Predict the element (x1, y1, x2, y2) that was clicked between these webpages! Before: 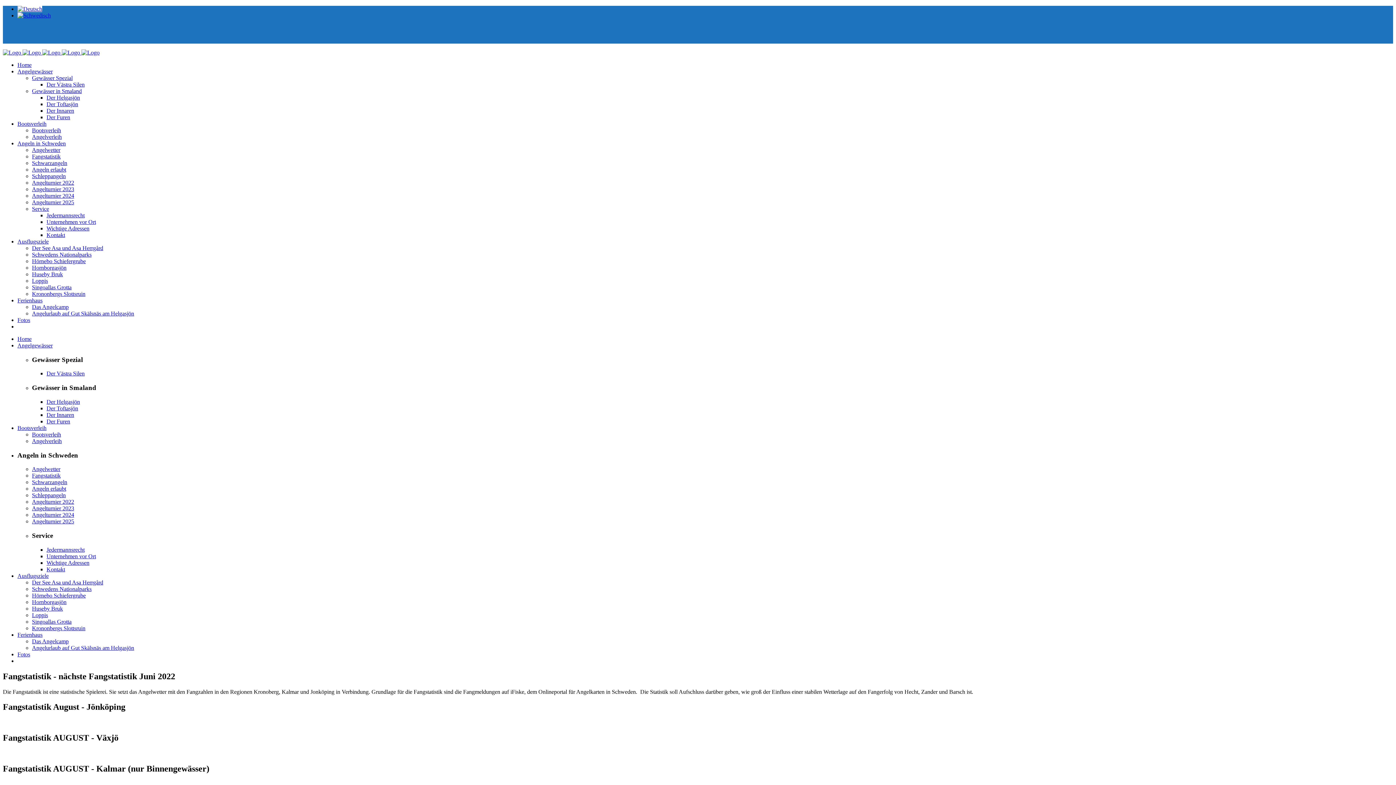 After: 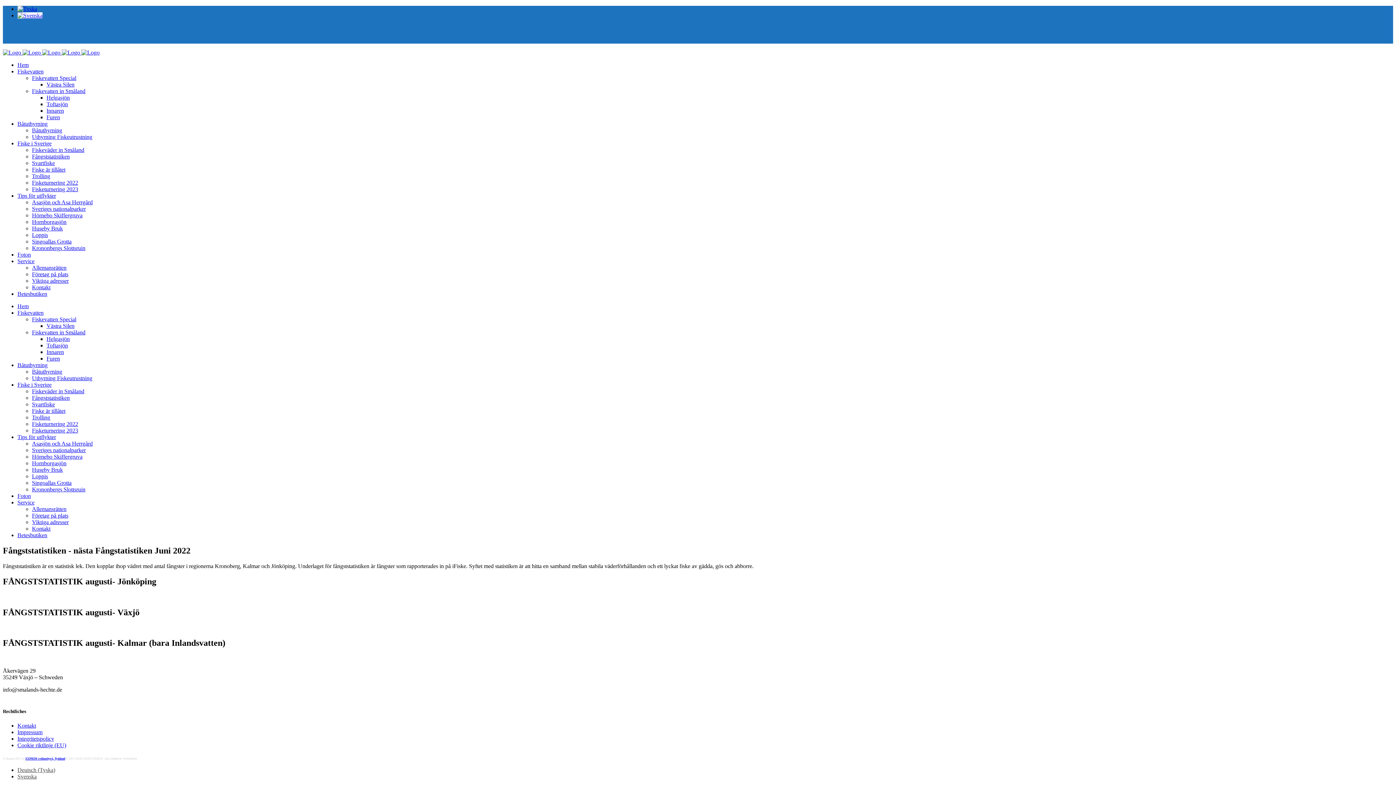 Action: bbox: (17, 12, 50, 18)